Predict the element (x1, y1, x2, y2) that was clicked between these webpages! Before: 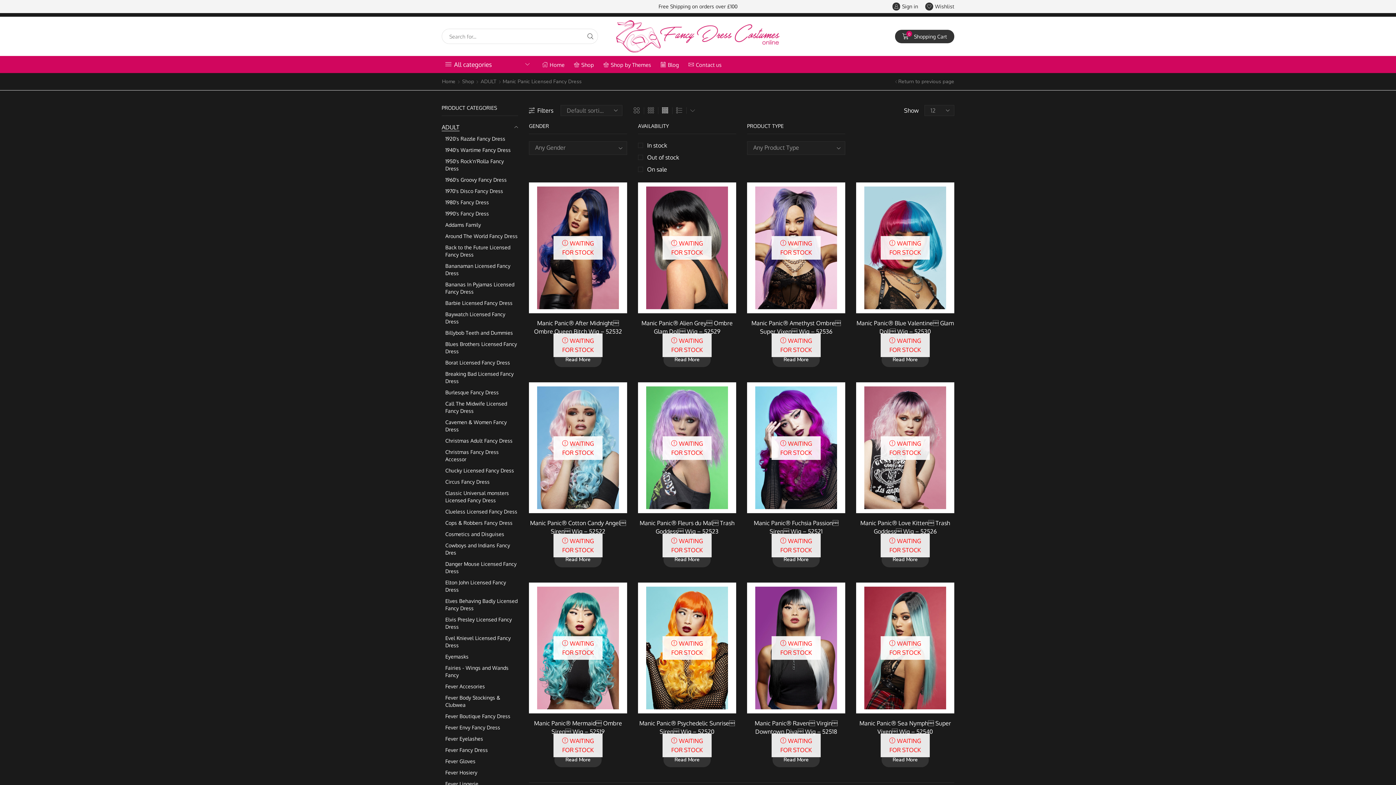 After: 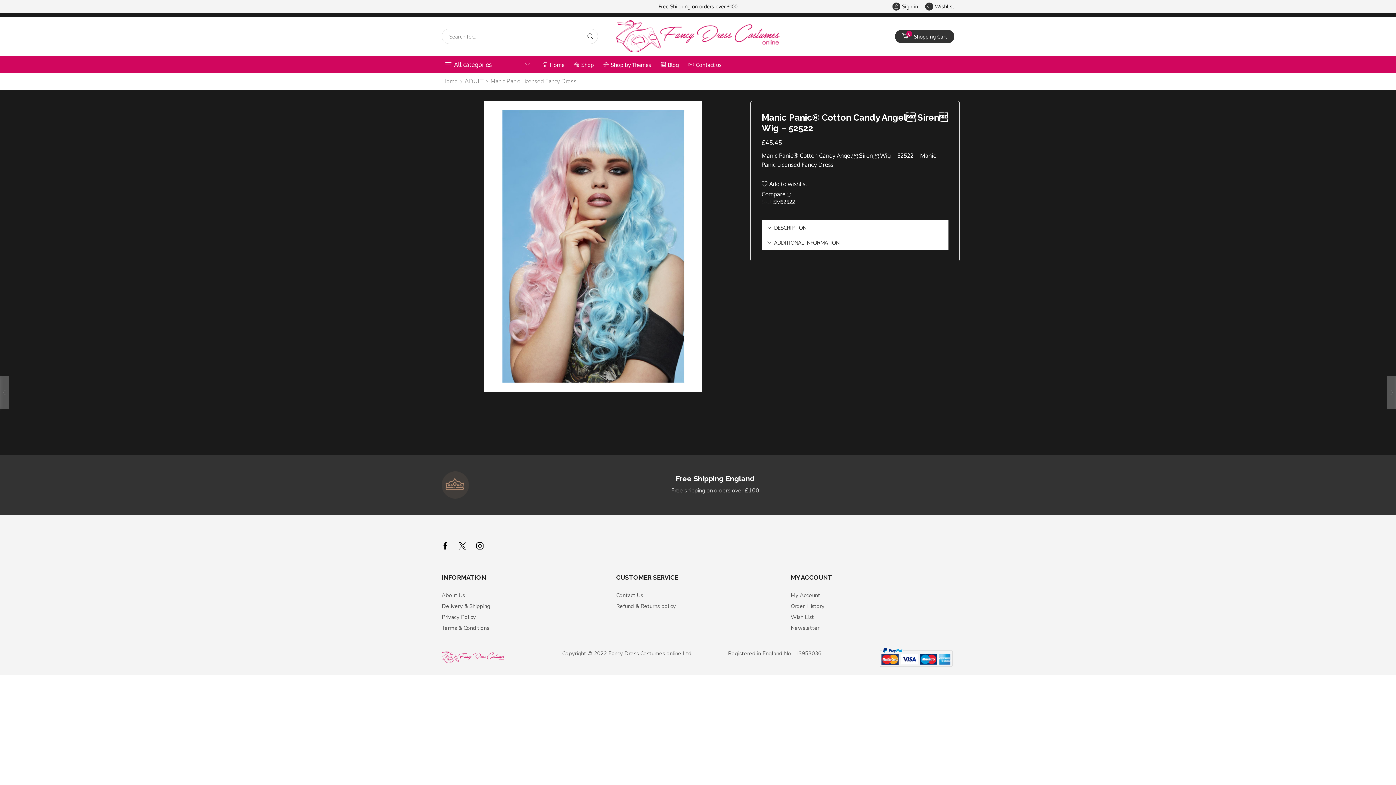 Action: bbox: (554, 563, 601, 578) label: Read more about “Manic Panic® Cotton Candy Angel Siren Wig - 52522”